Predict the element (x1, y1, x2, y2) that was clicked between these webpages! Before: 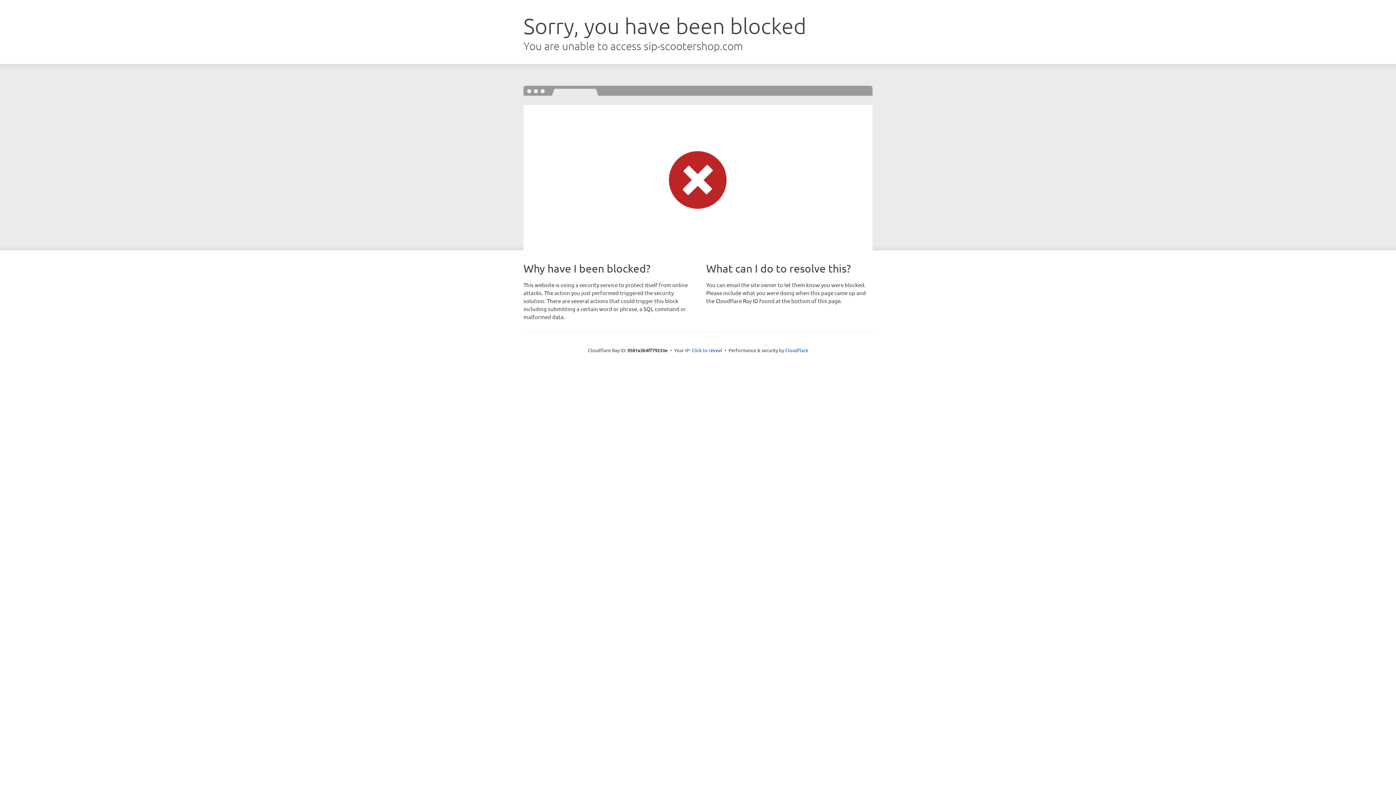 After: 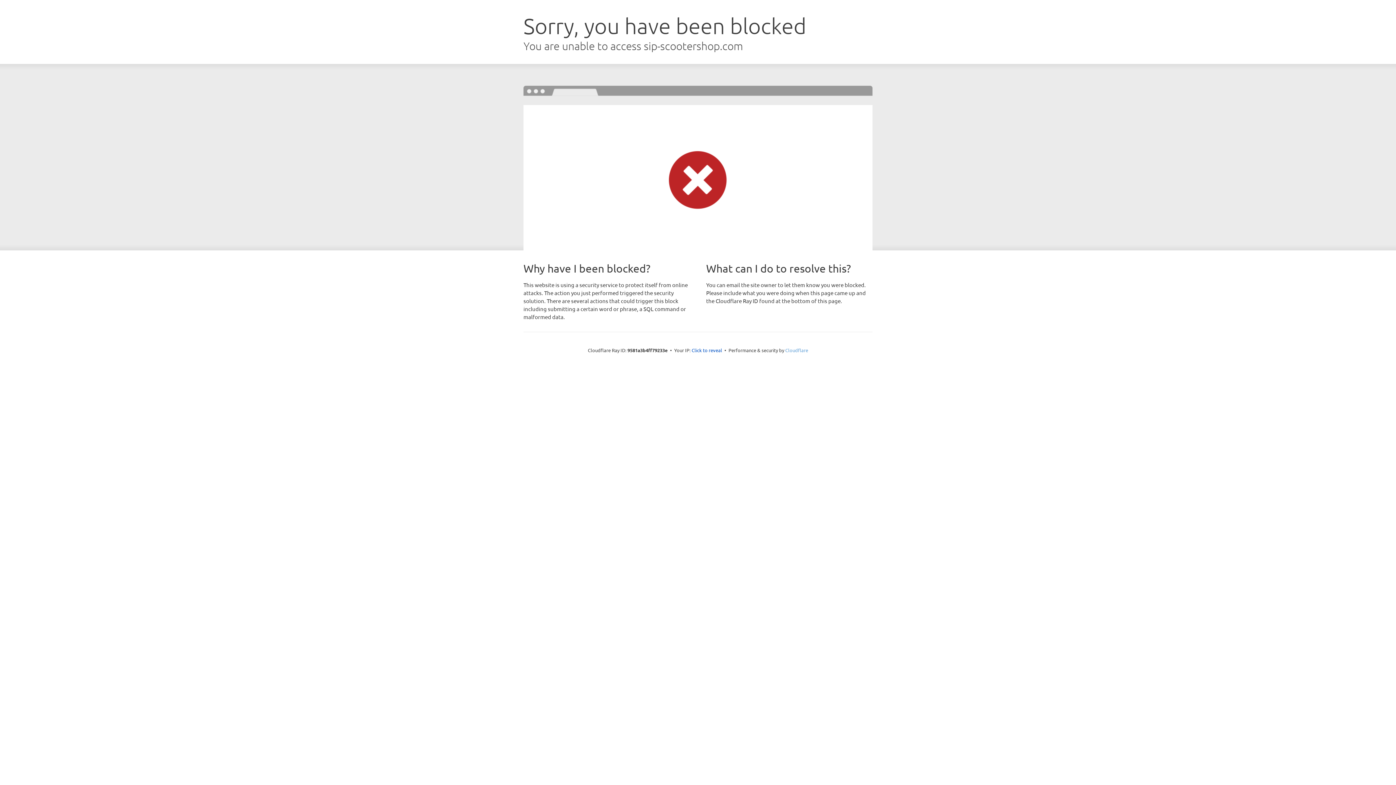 Action: label: Cloudflare bbox: (785, 347, 808, 353)